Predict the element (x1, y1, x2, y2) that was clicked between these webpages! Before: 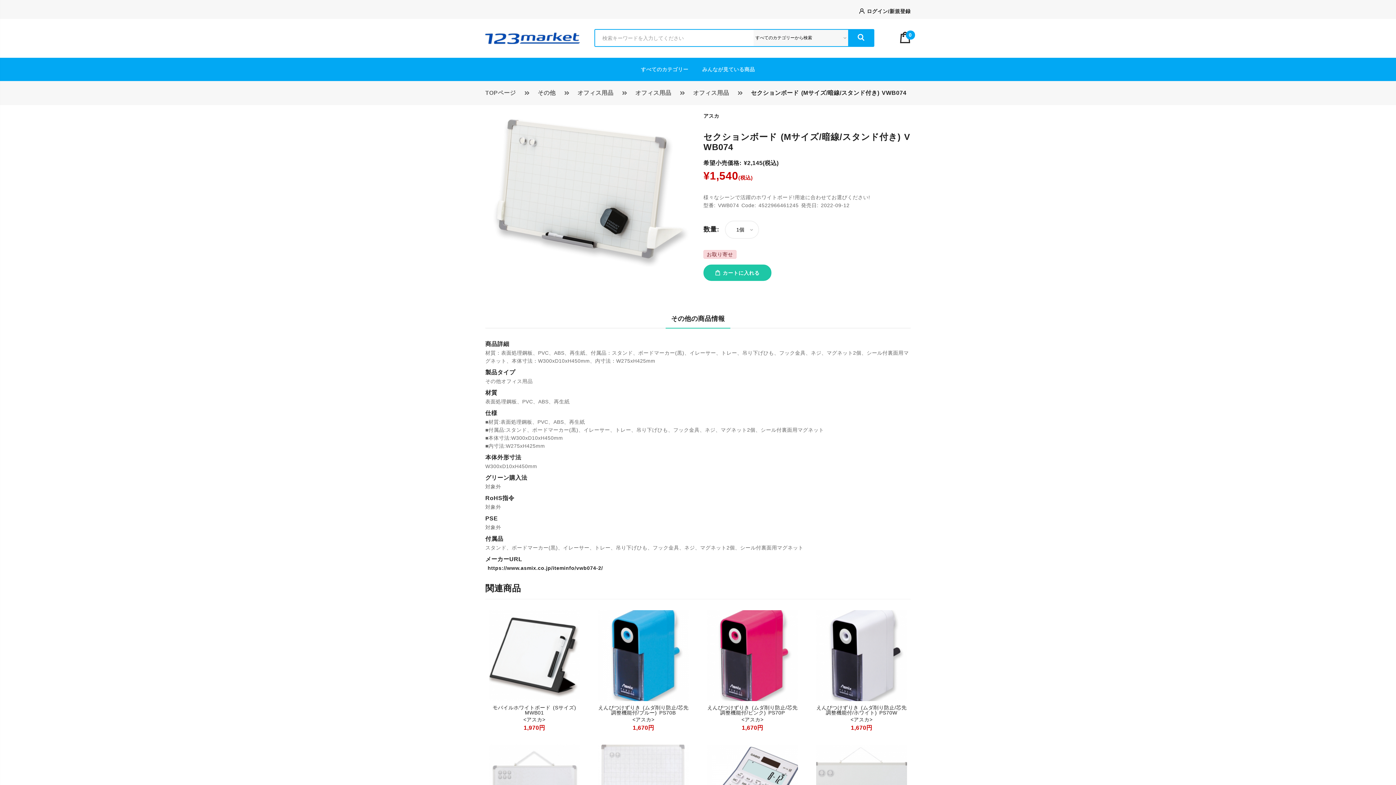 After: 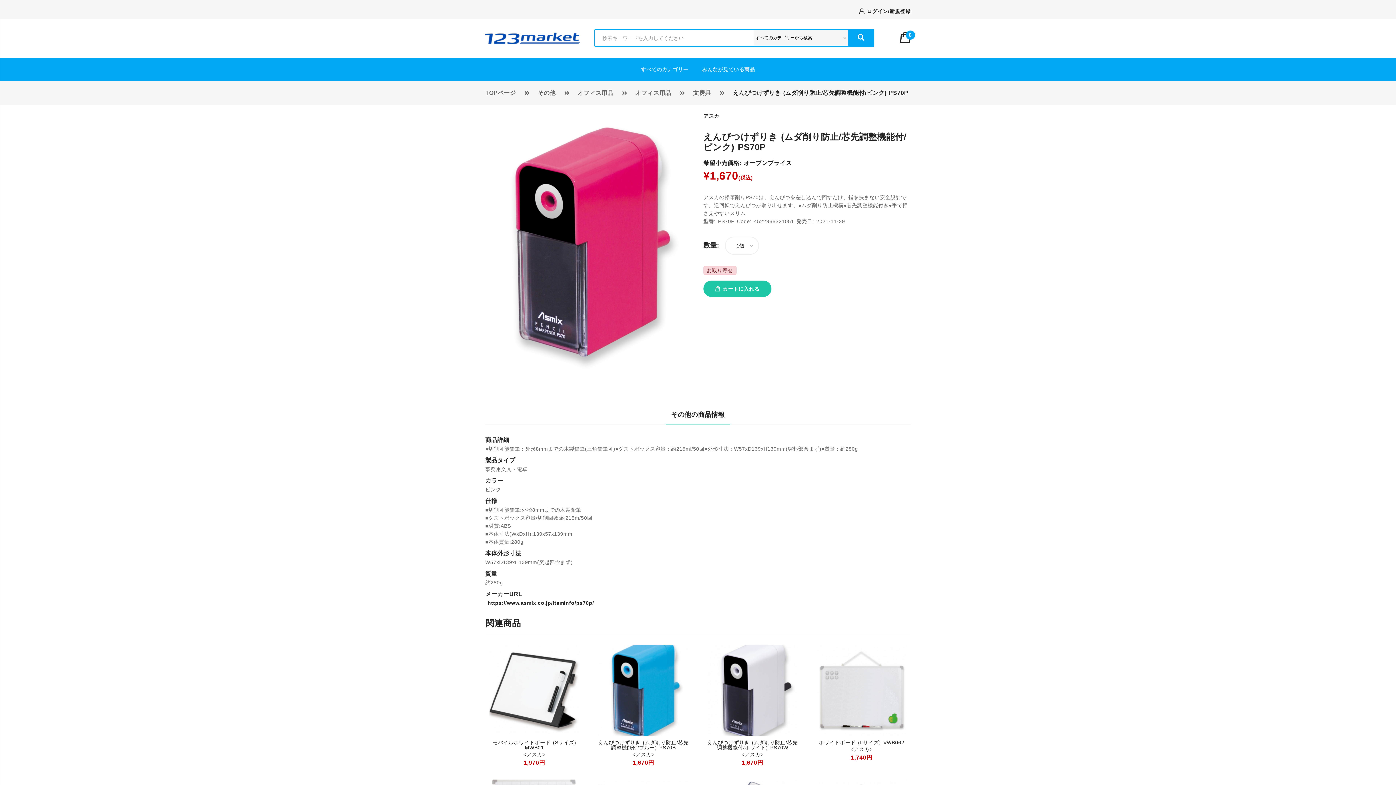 Action: bbox: (703, 610, 801, 701)